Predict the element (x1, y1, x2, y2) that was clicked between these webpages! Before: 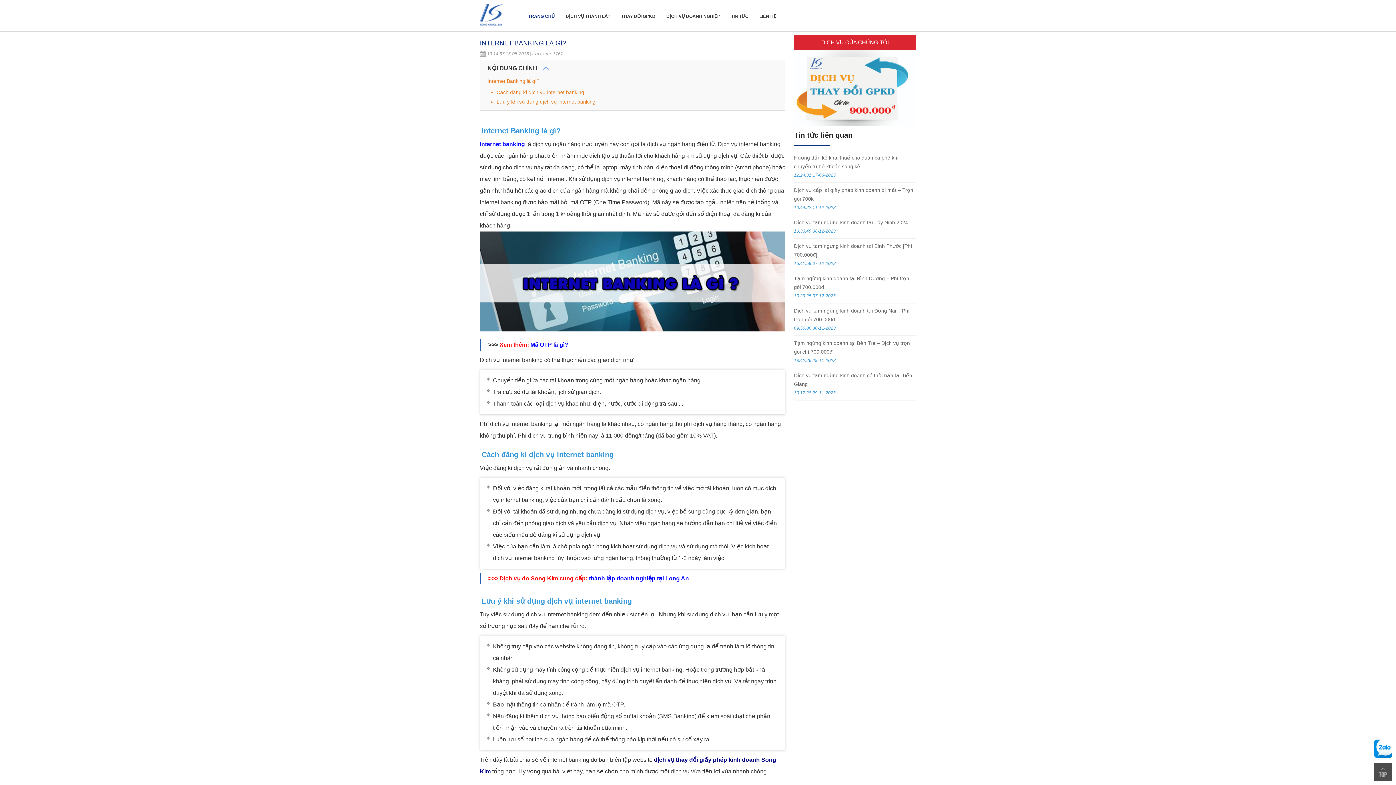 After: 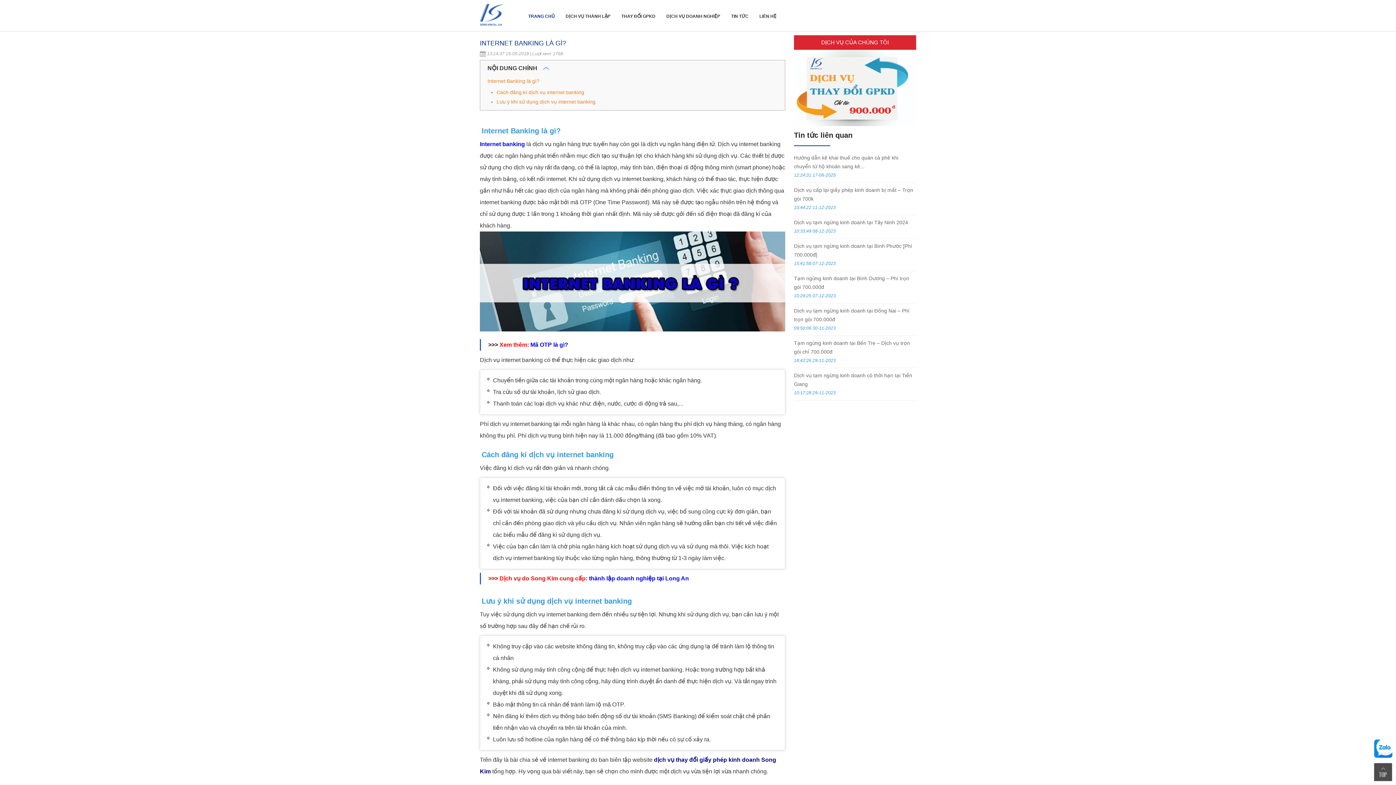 Action: label: Internet banking bbox: (480, 141, 525, 147)